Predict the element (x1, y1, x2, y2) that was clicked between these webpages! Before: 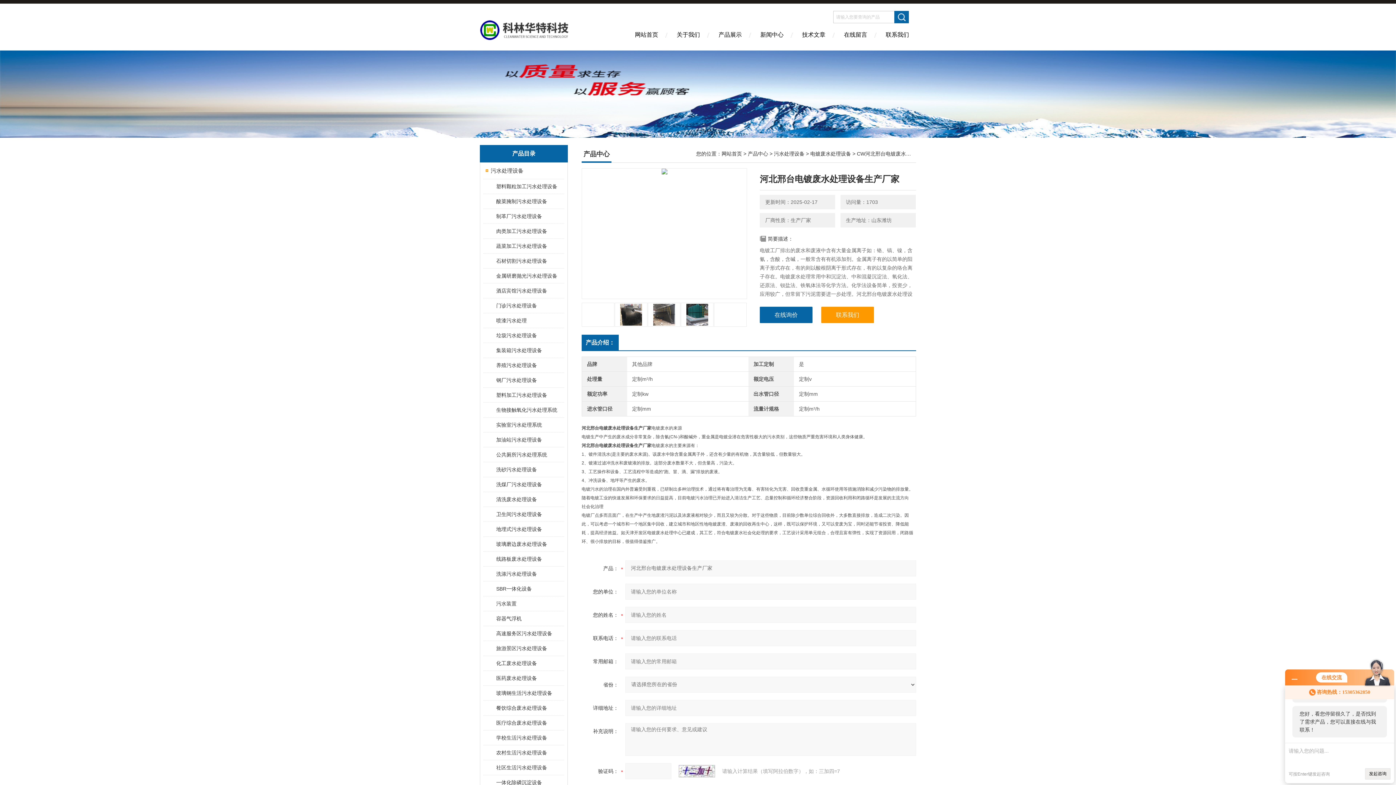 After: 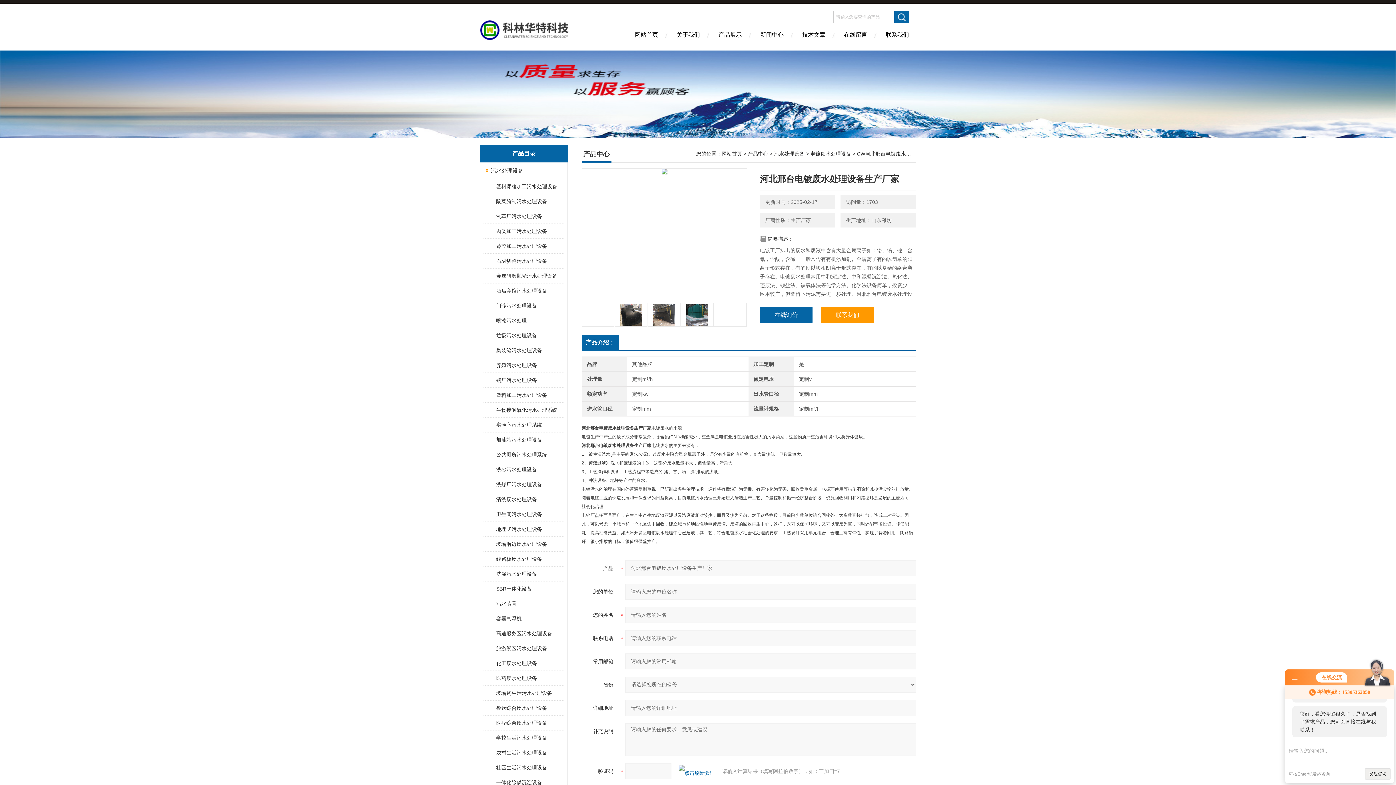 Action: bbox: (678, 765, 722, 777)